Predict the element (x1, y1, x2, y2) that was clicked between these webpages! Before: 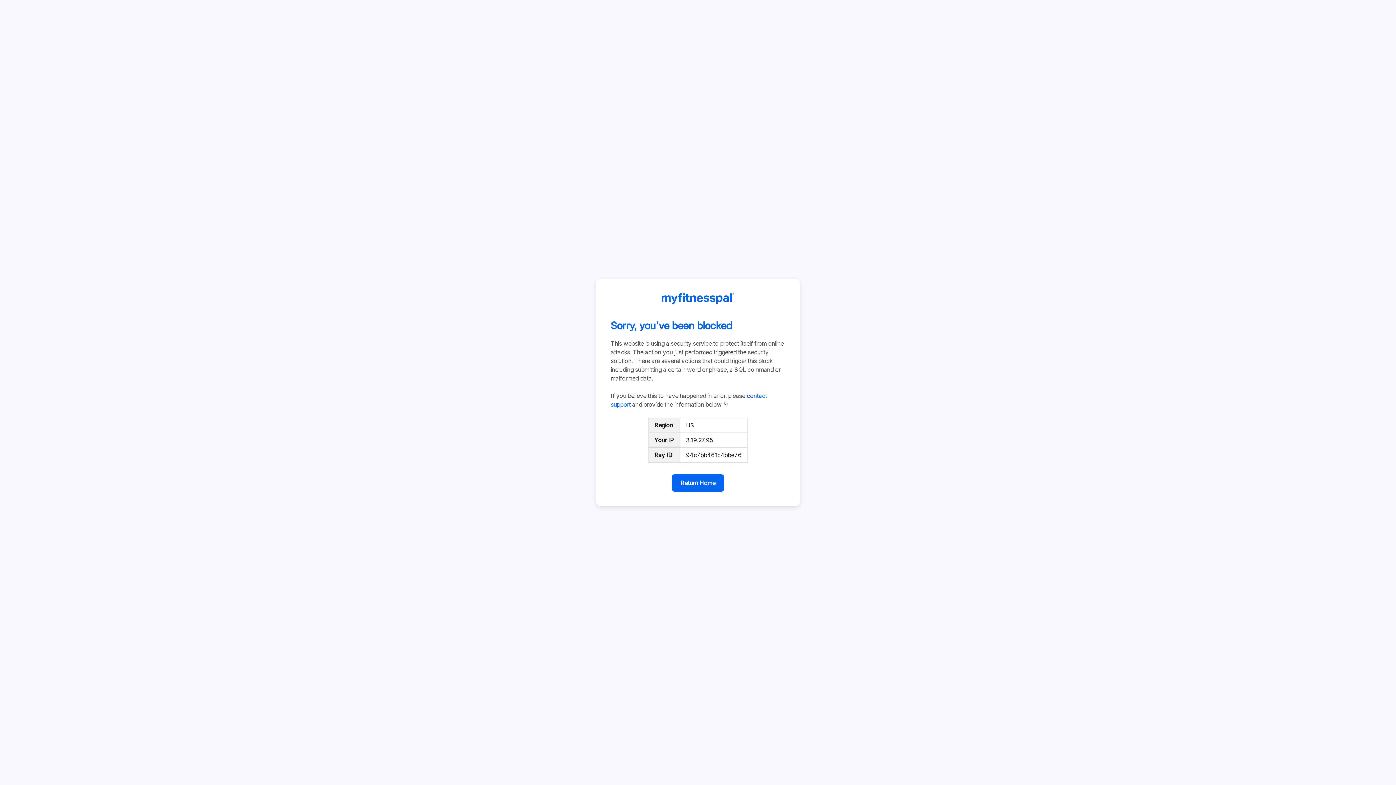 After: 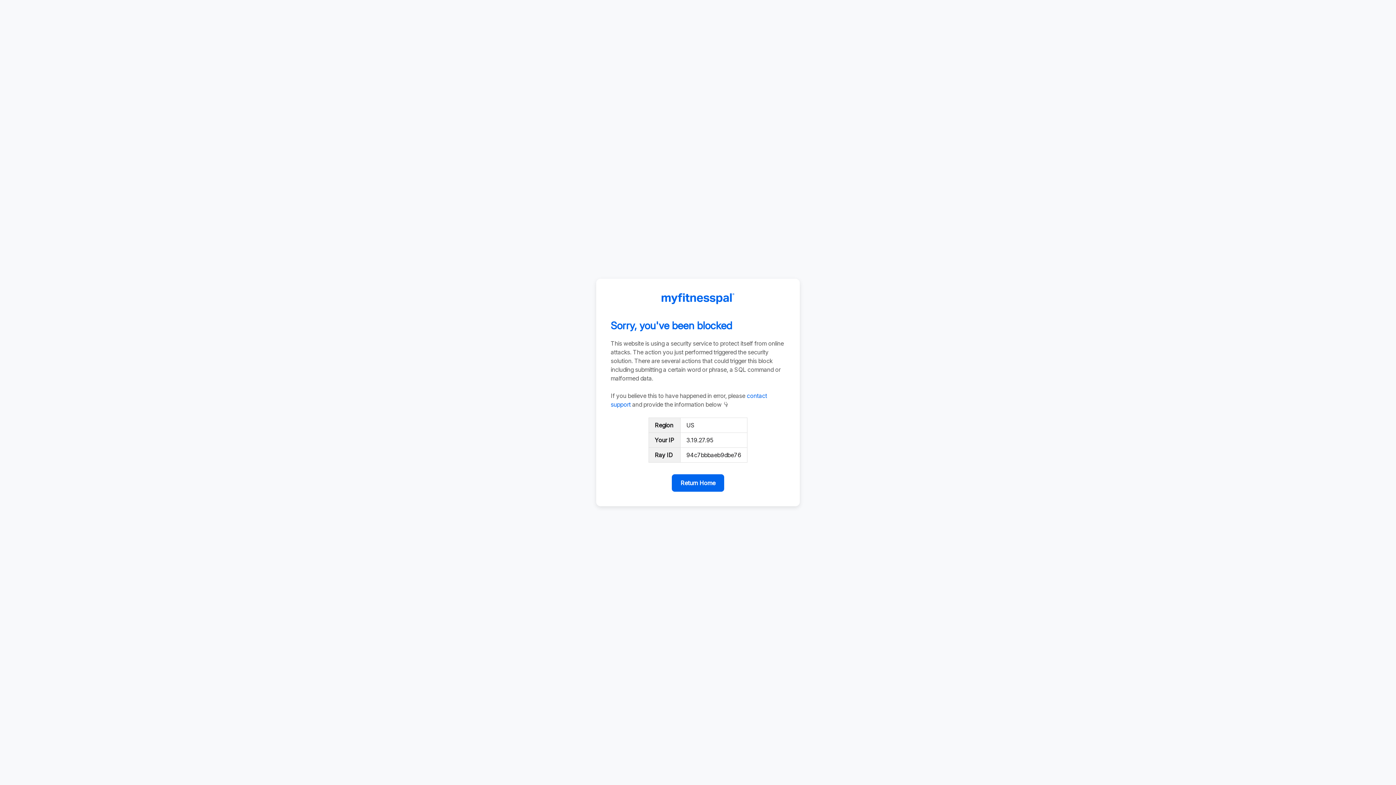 Action: bbox: (672, 474, 724, 492) label: Return Home